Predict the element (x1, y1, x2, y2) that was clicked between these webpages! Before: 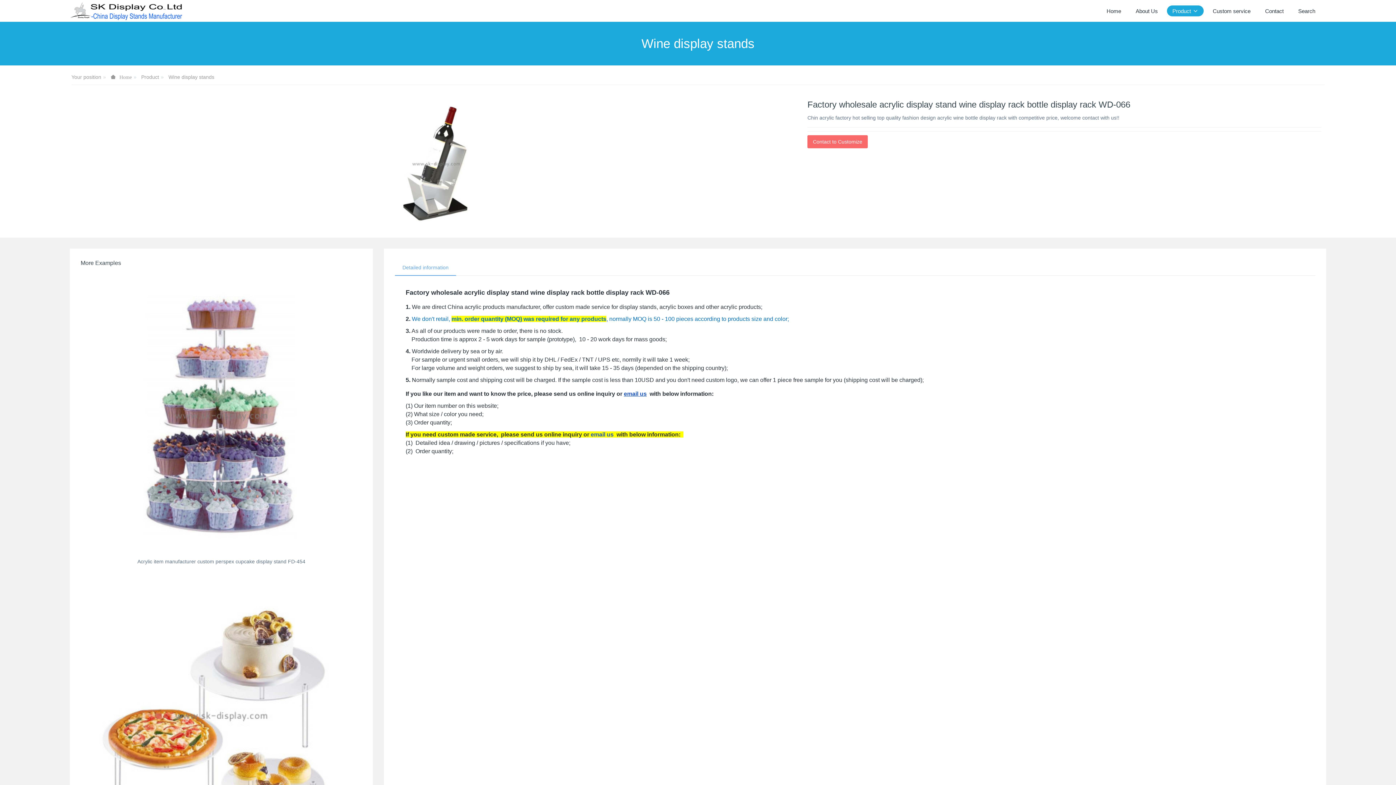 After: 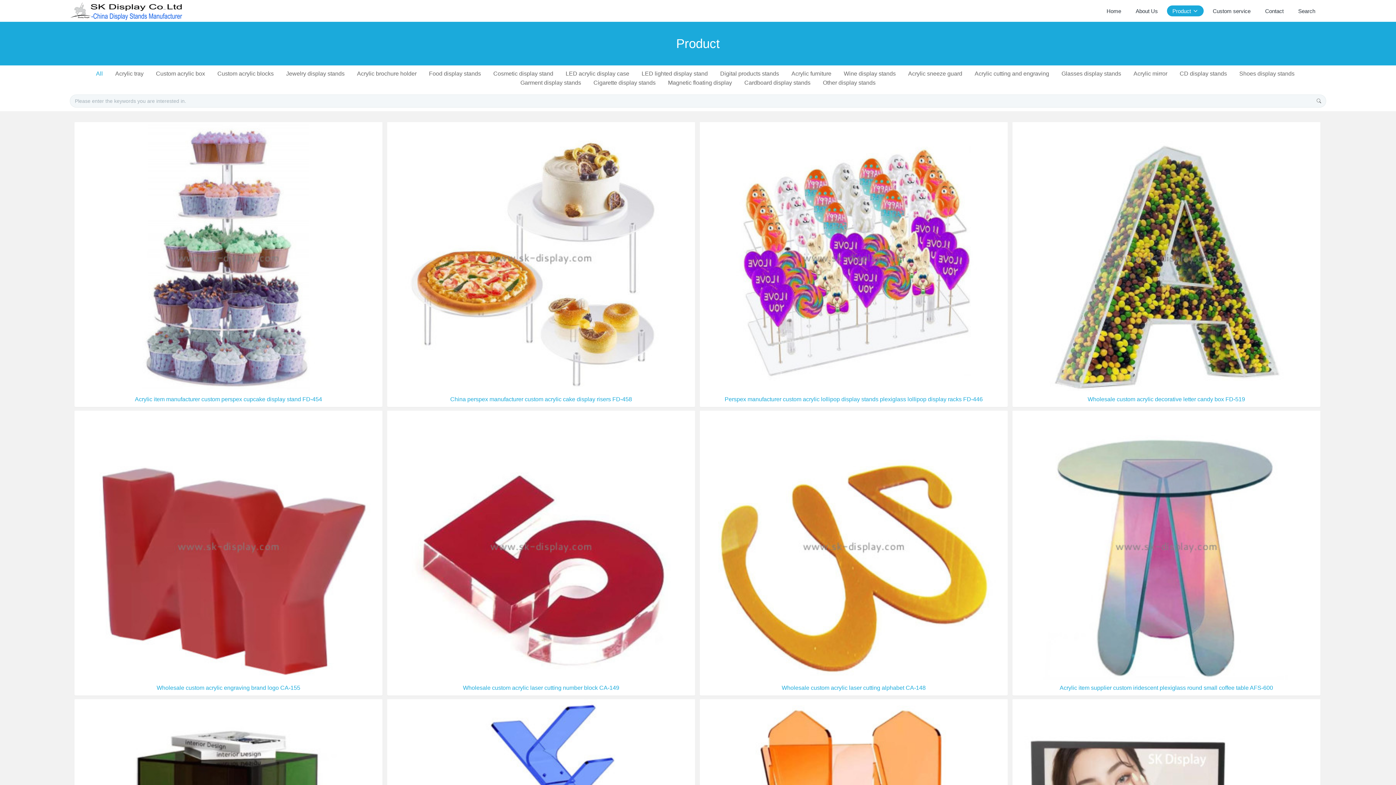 Action: bbox: (141, 74, 159, 79) label: Product